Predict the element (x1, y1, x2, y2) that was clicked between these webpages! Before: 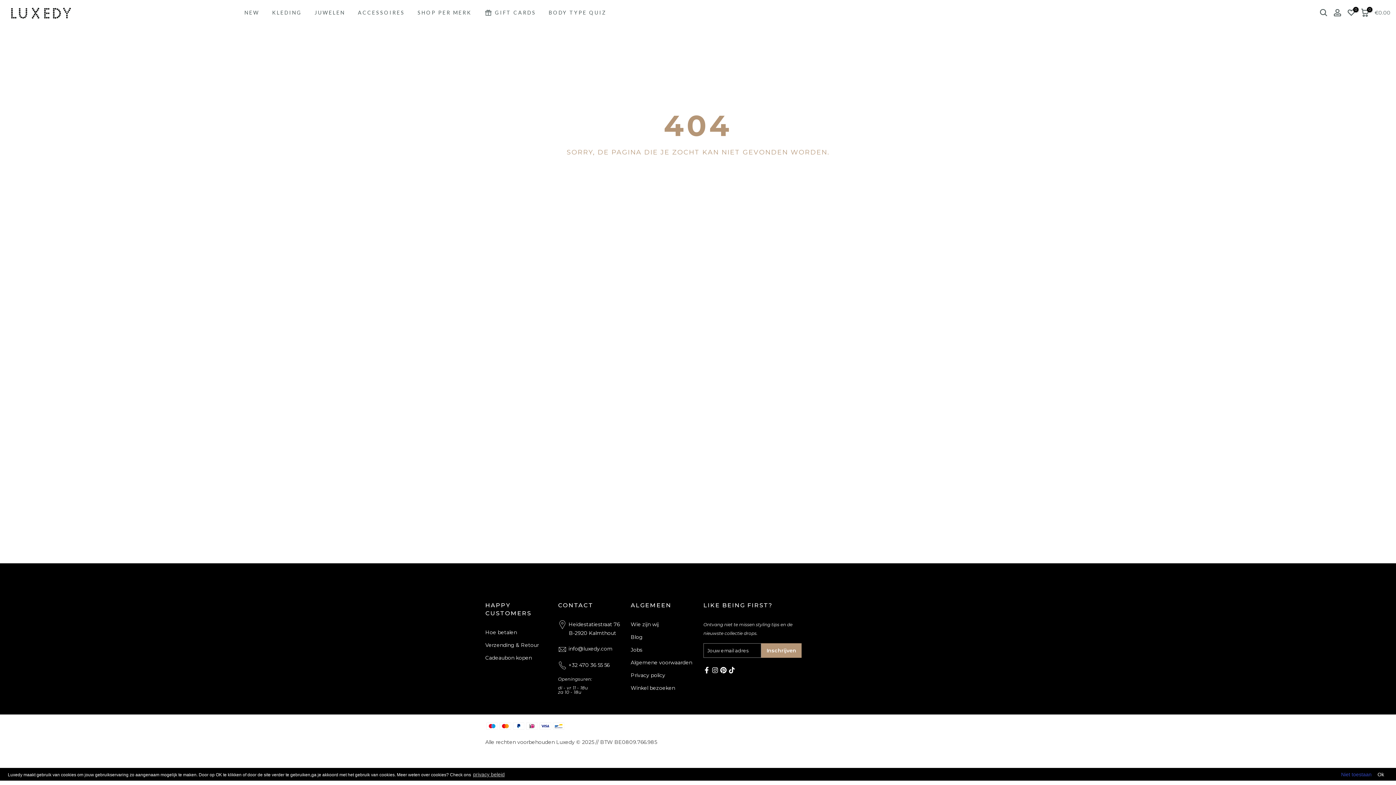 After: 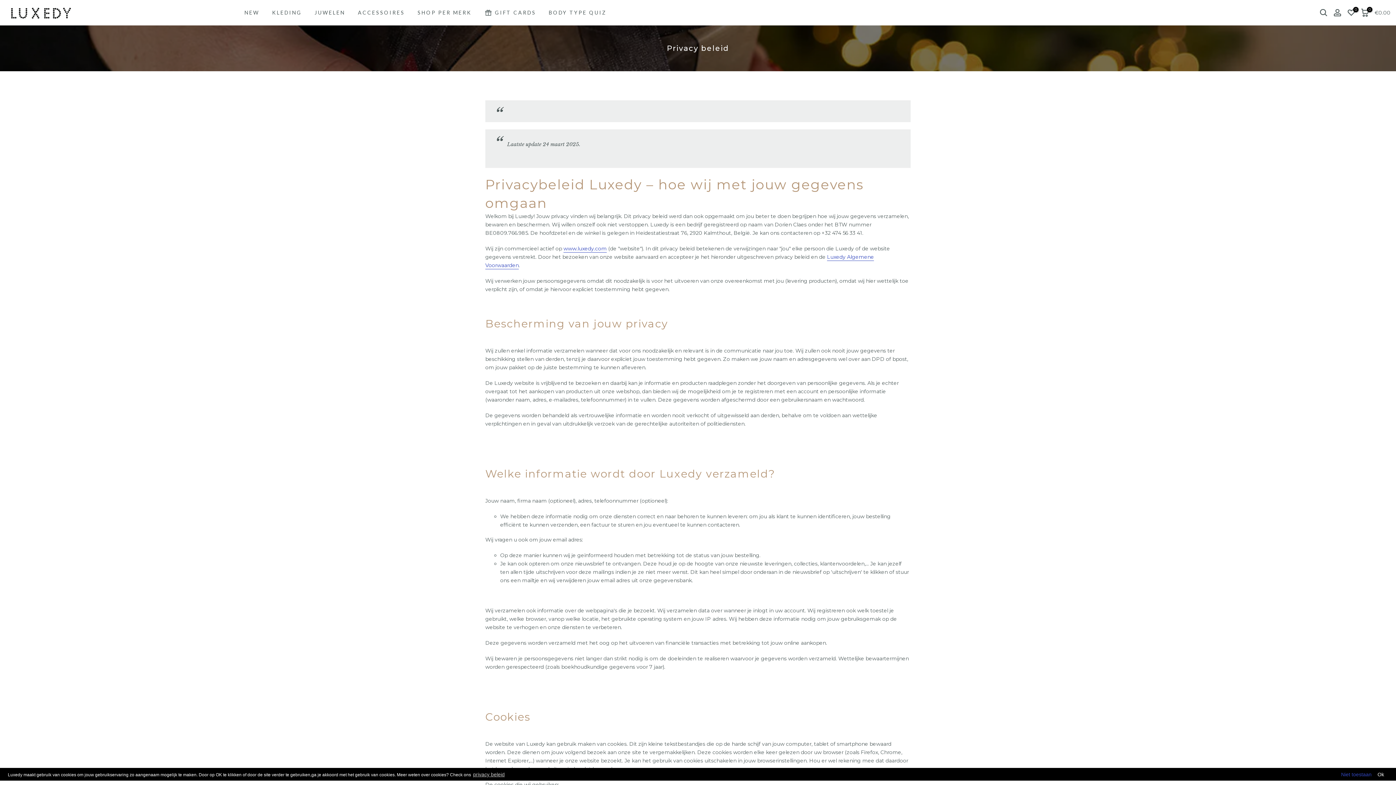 Action: label: Privacy policy bbox: (630, 672, 665, 678)